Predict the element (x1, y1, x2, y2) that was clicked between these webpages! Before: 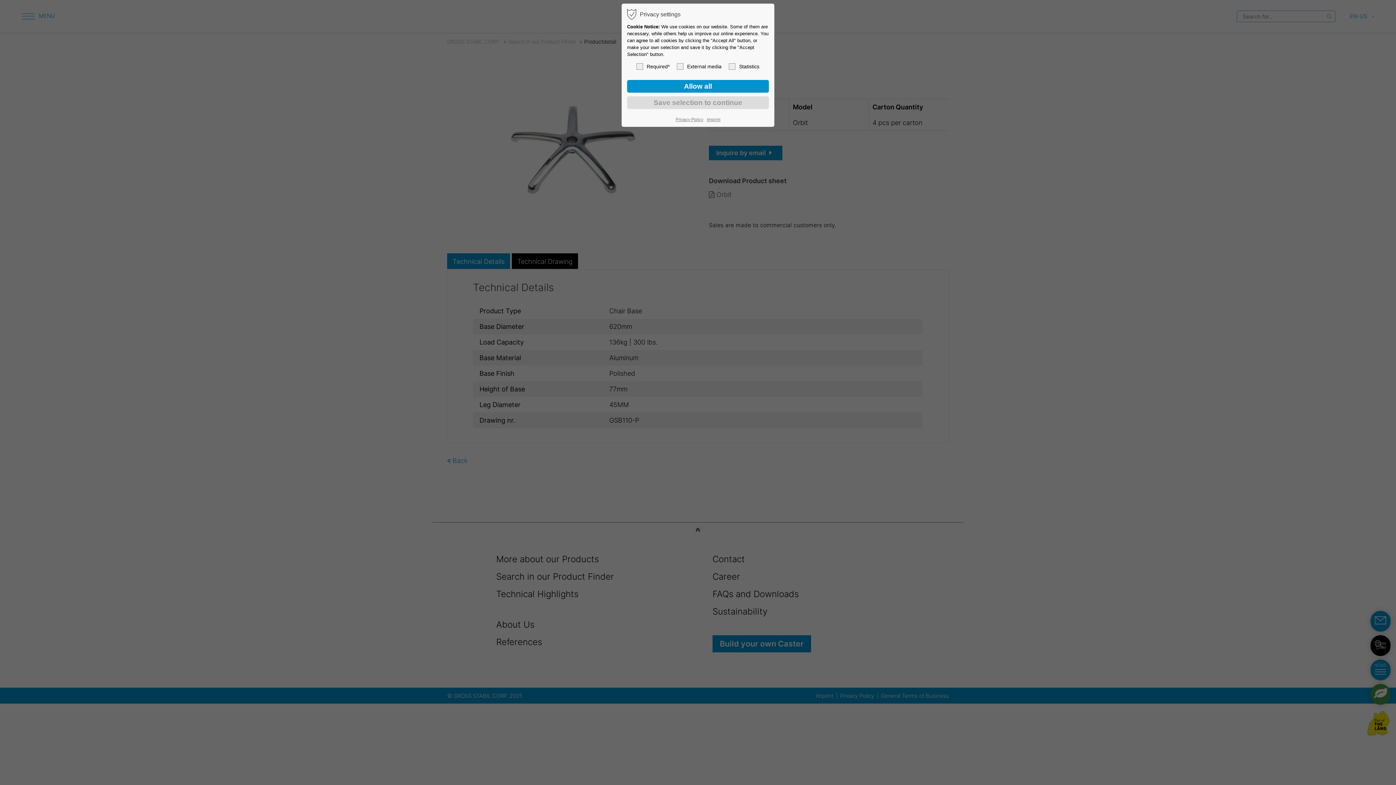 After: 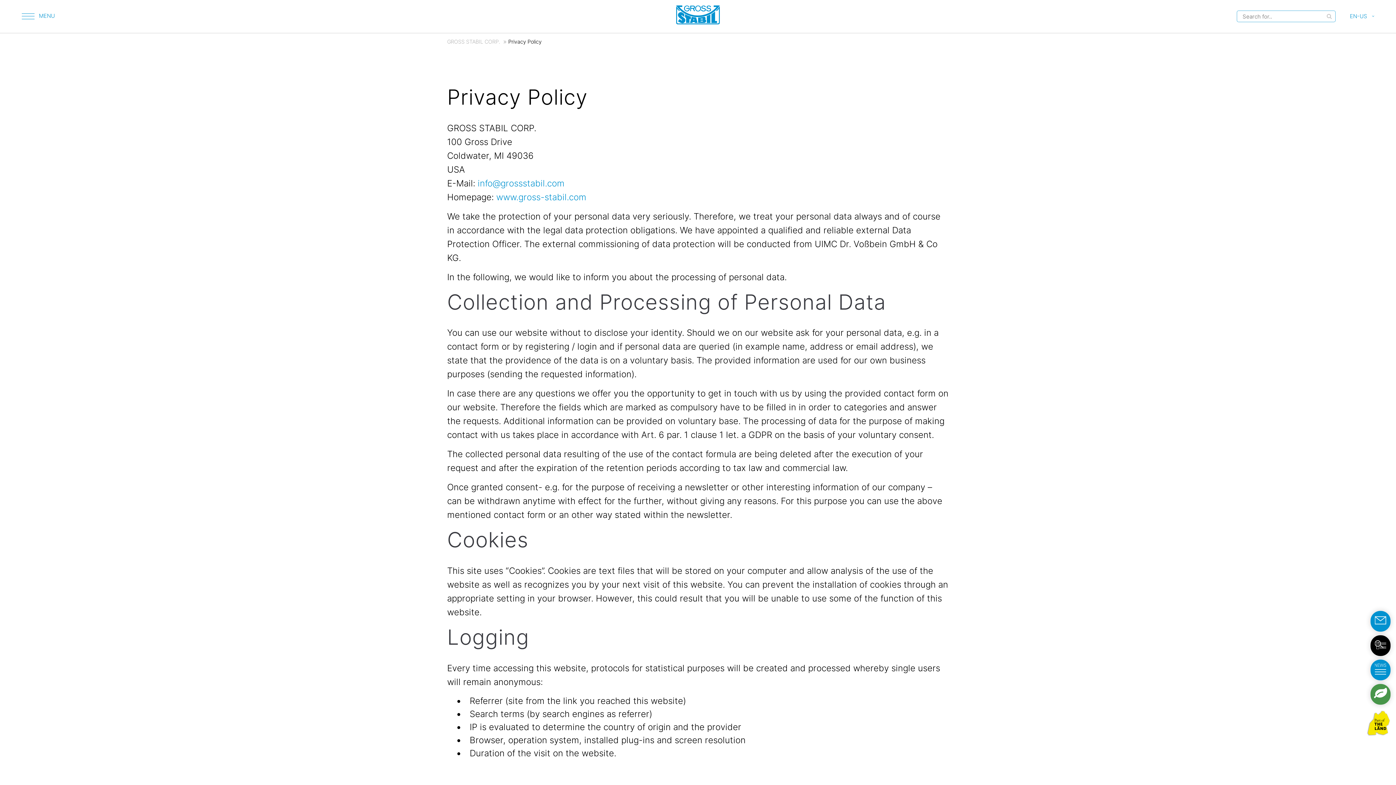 Action: label: Privacy Policy bbox: (675, 116, 703, 123)